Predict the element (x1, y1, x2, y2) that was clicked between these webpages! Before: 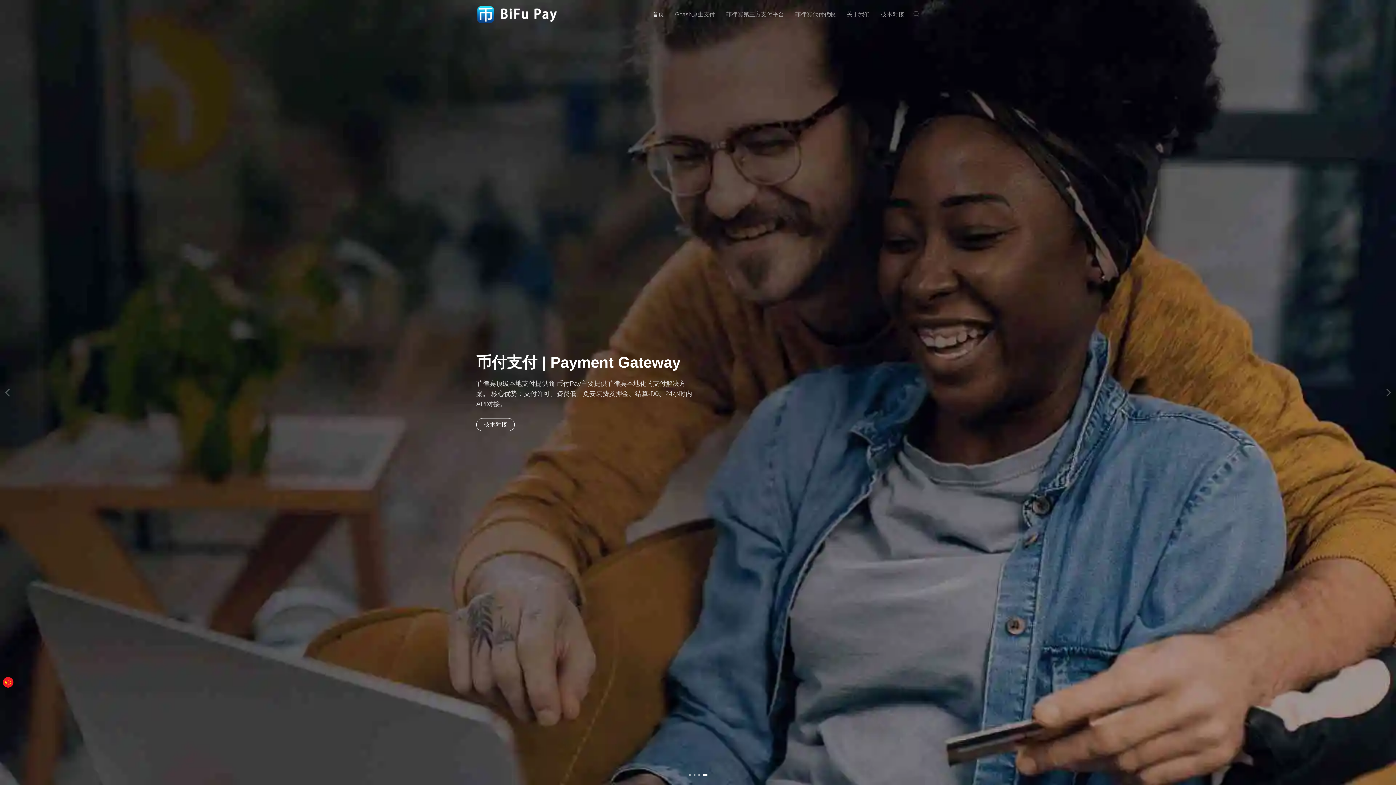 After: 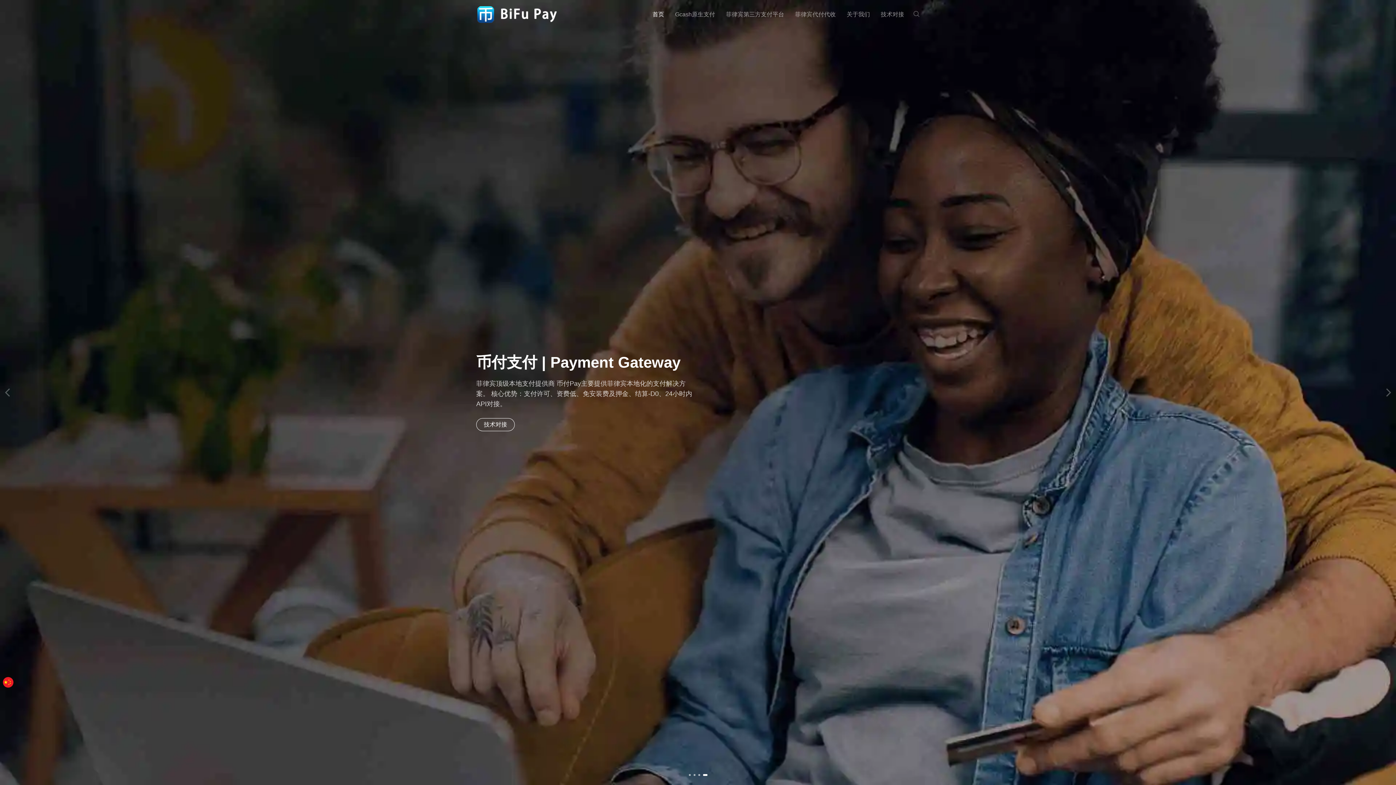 Action: label: 首页 bbox: (652, 0, 664, 29)